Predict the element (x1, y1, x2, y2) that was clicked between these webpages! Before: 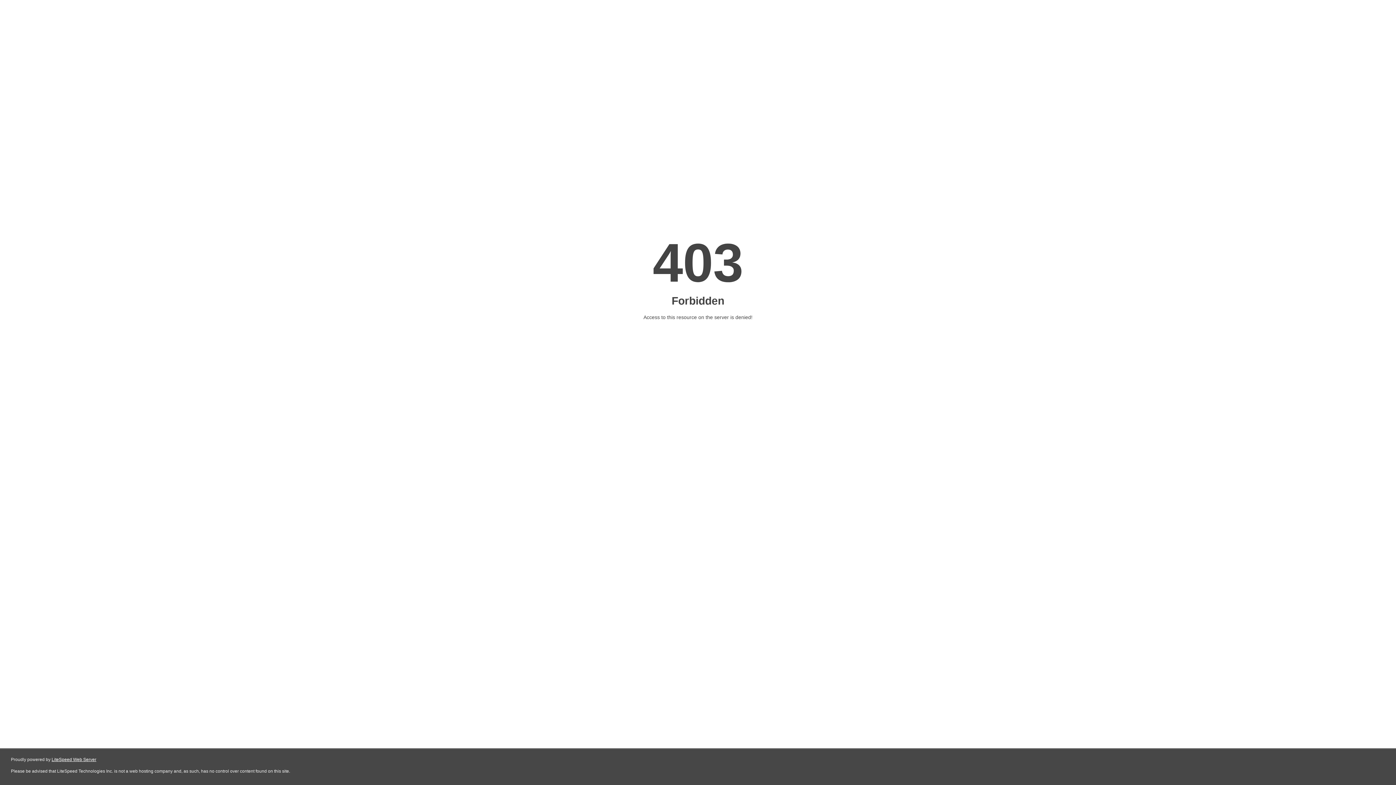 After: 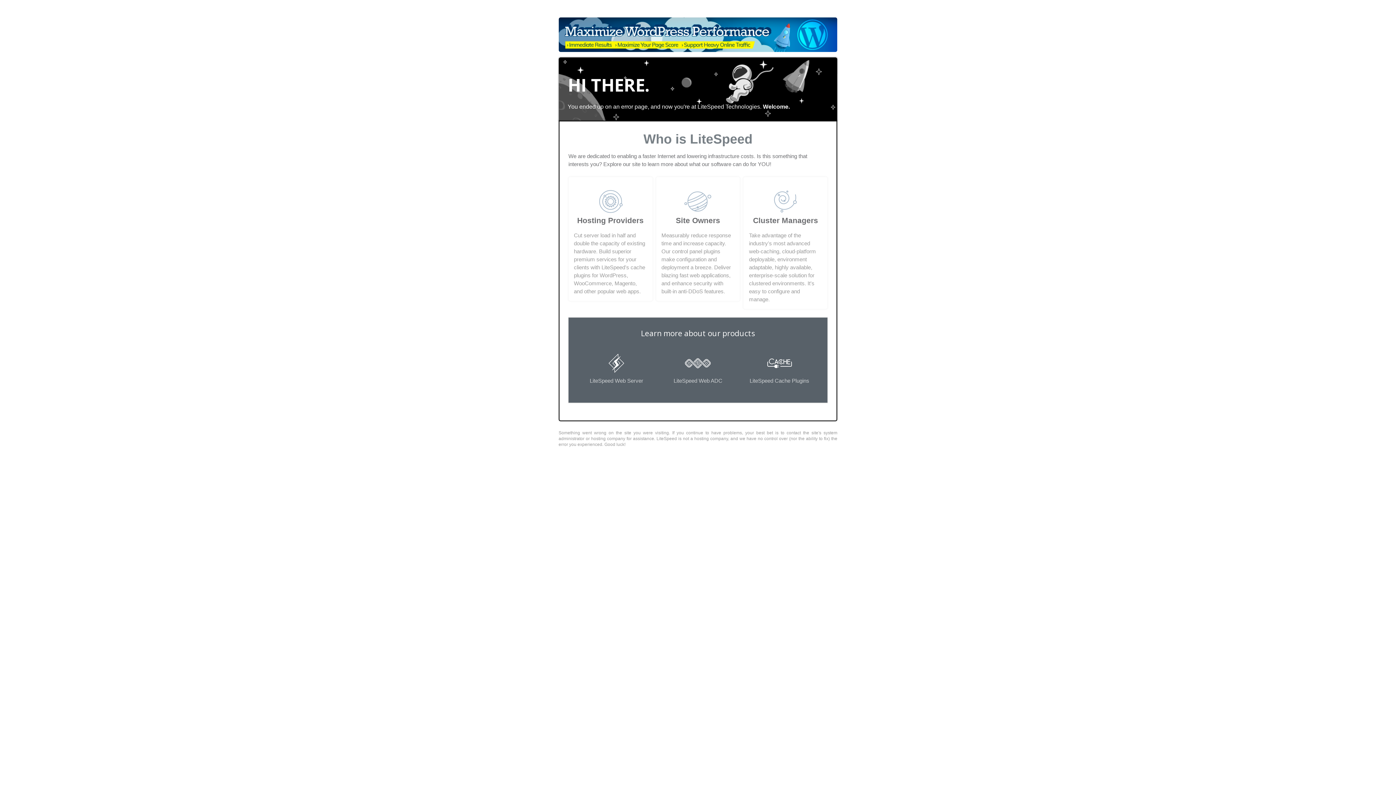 Action: bbox: (51, 757, 96, 762) label: LiteSpeed Web Server